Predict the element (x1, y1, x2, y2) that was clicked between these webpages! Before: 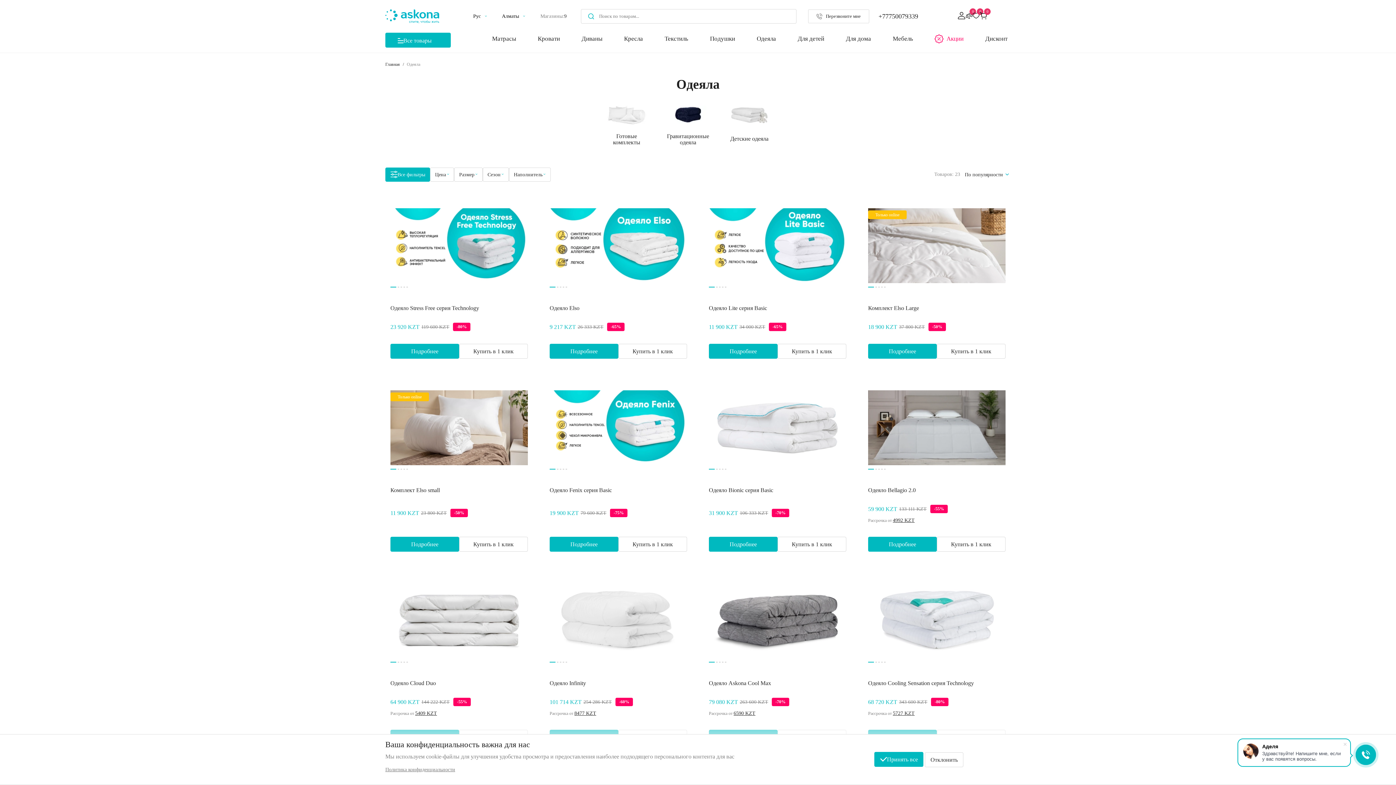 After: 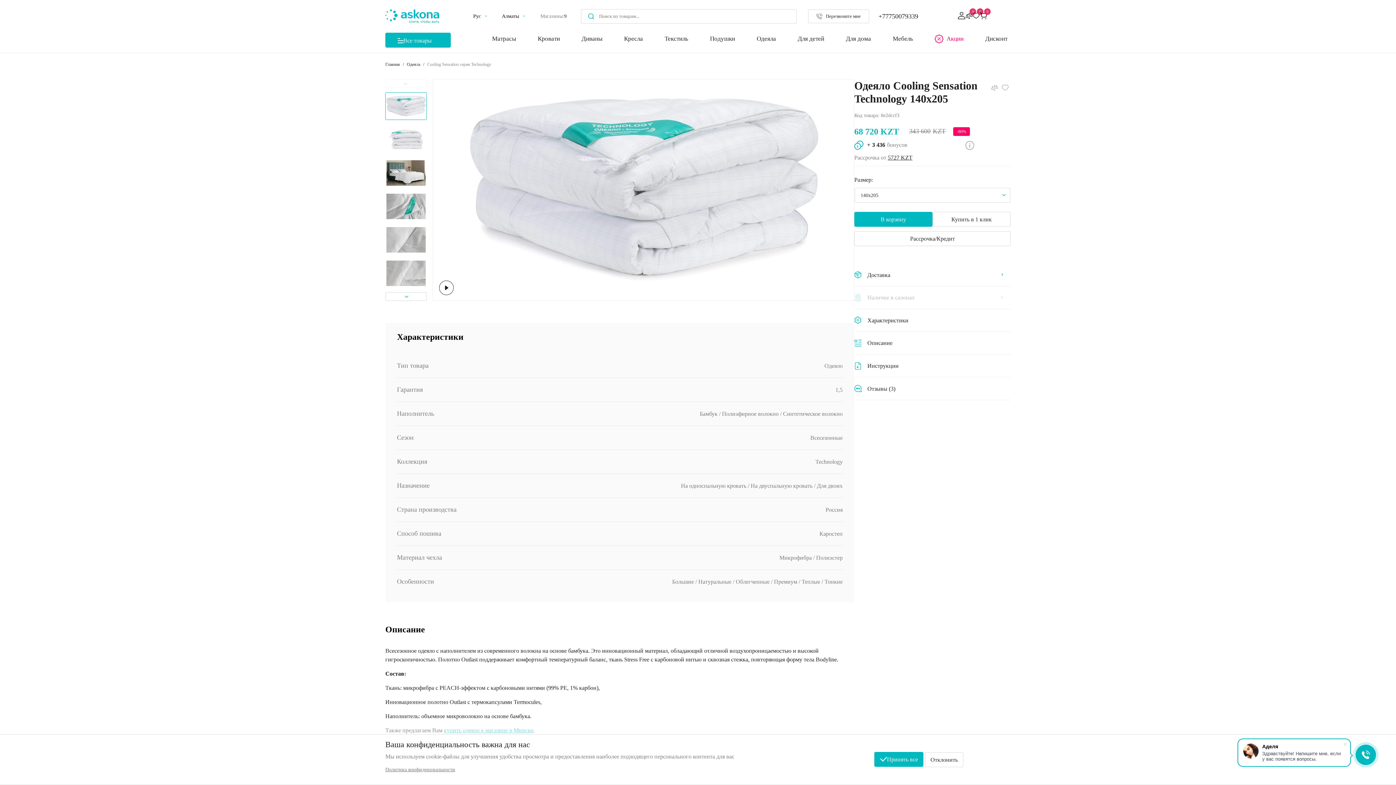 Action: label: Go to slide 3 bbox: (925, 578, 949, 670)